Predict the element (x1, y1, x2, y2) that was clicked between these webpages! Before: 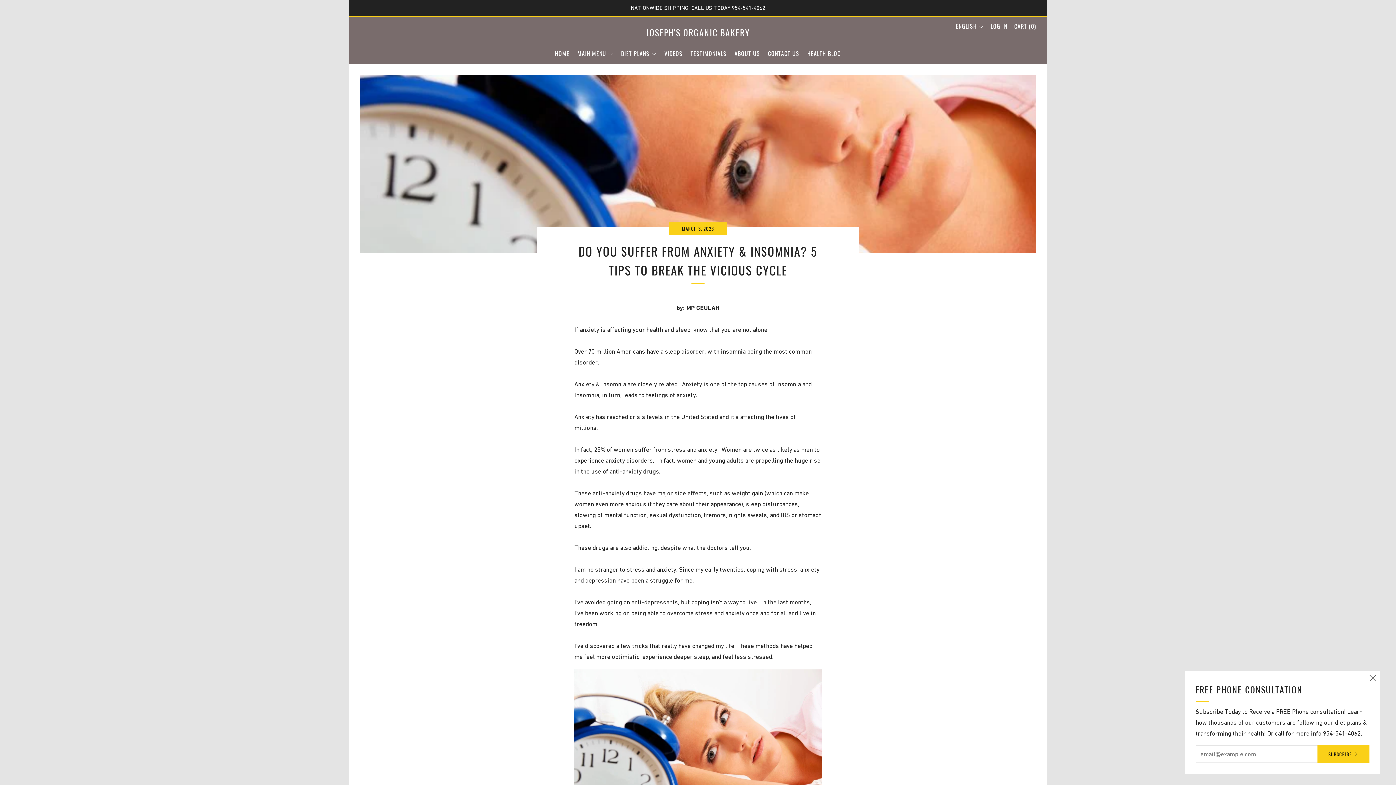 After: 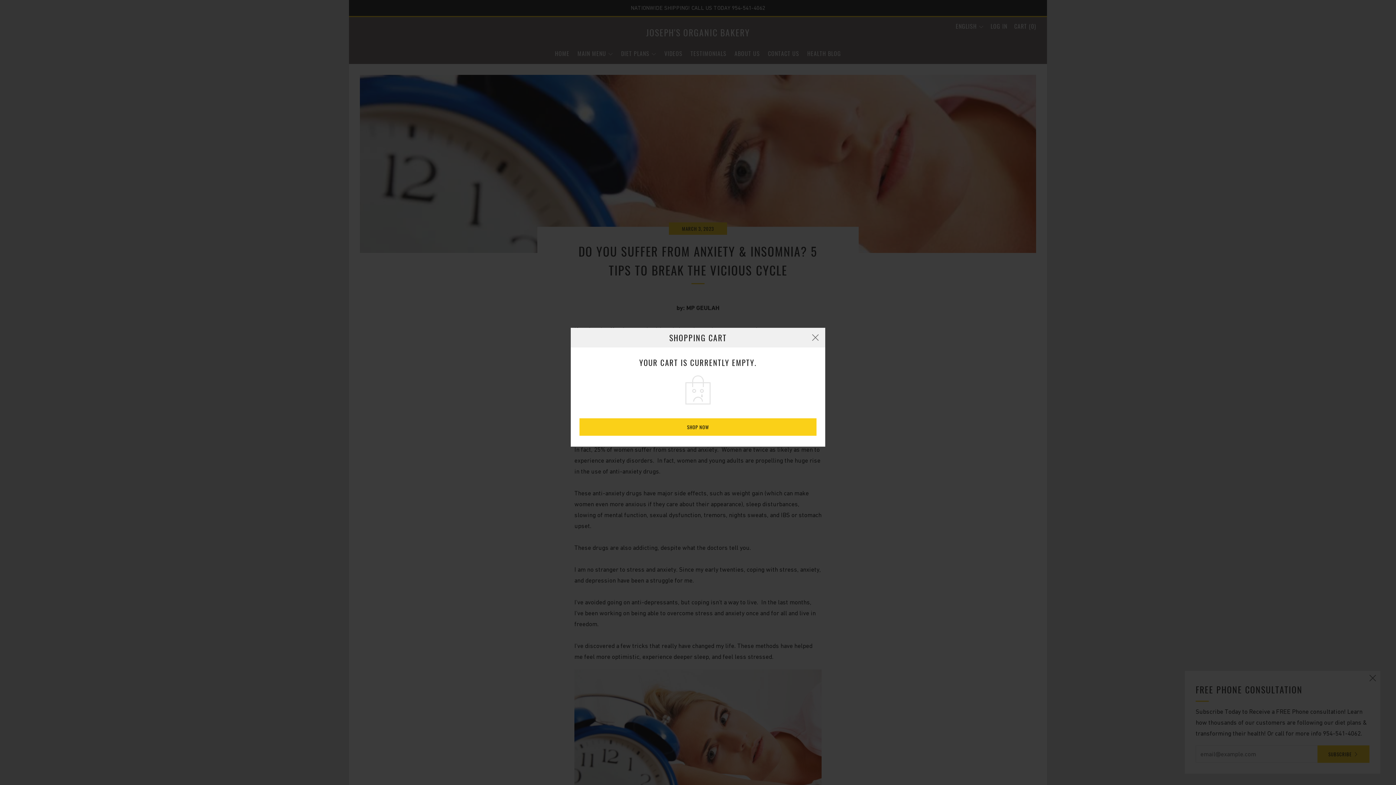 Action: label: CART (0) bbox: (1014, 20, 1036, 32)